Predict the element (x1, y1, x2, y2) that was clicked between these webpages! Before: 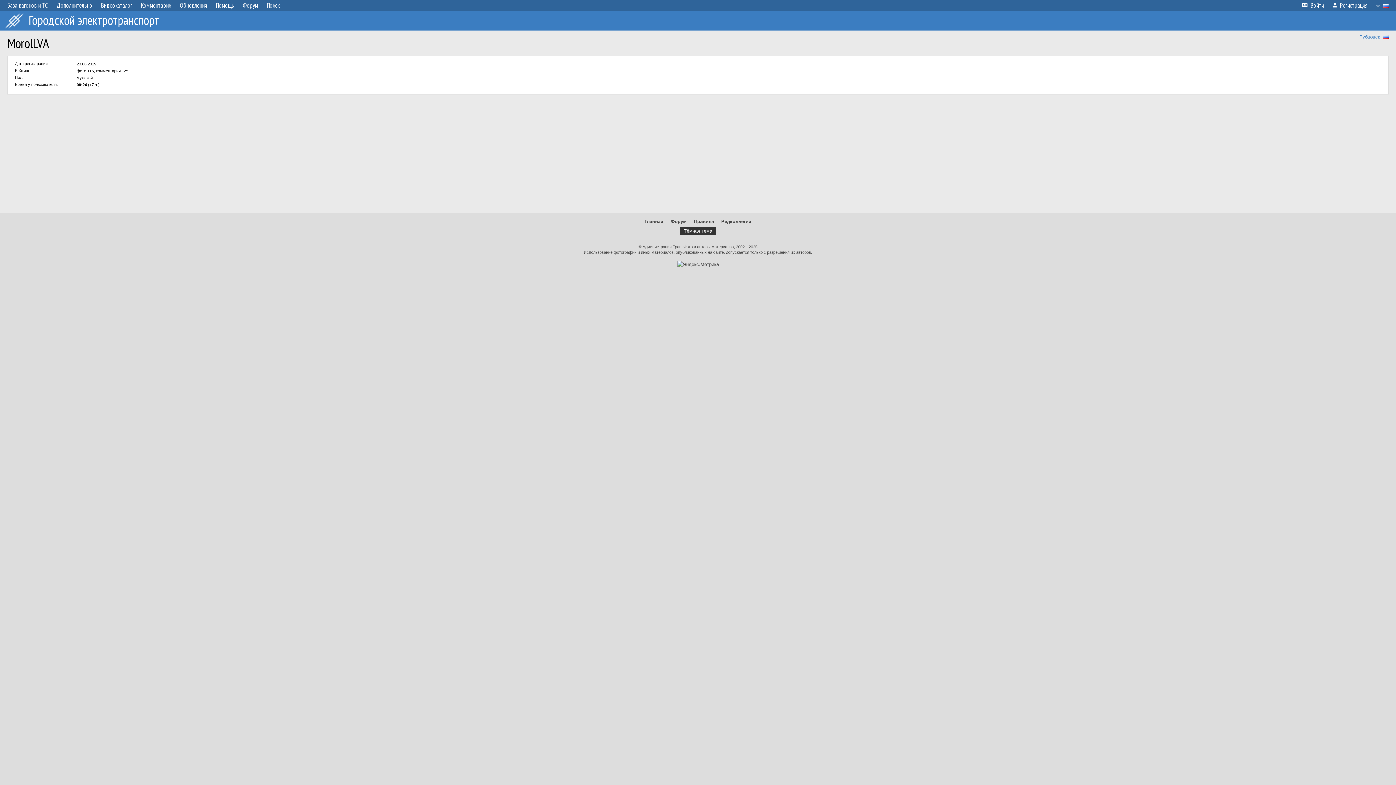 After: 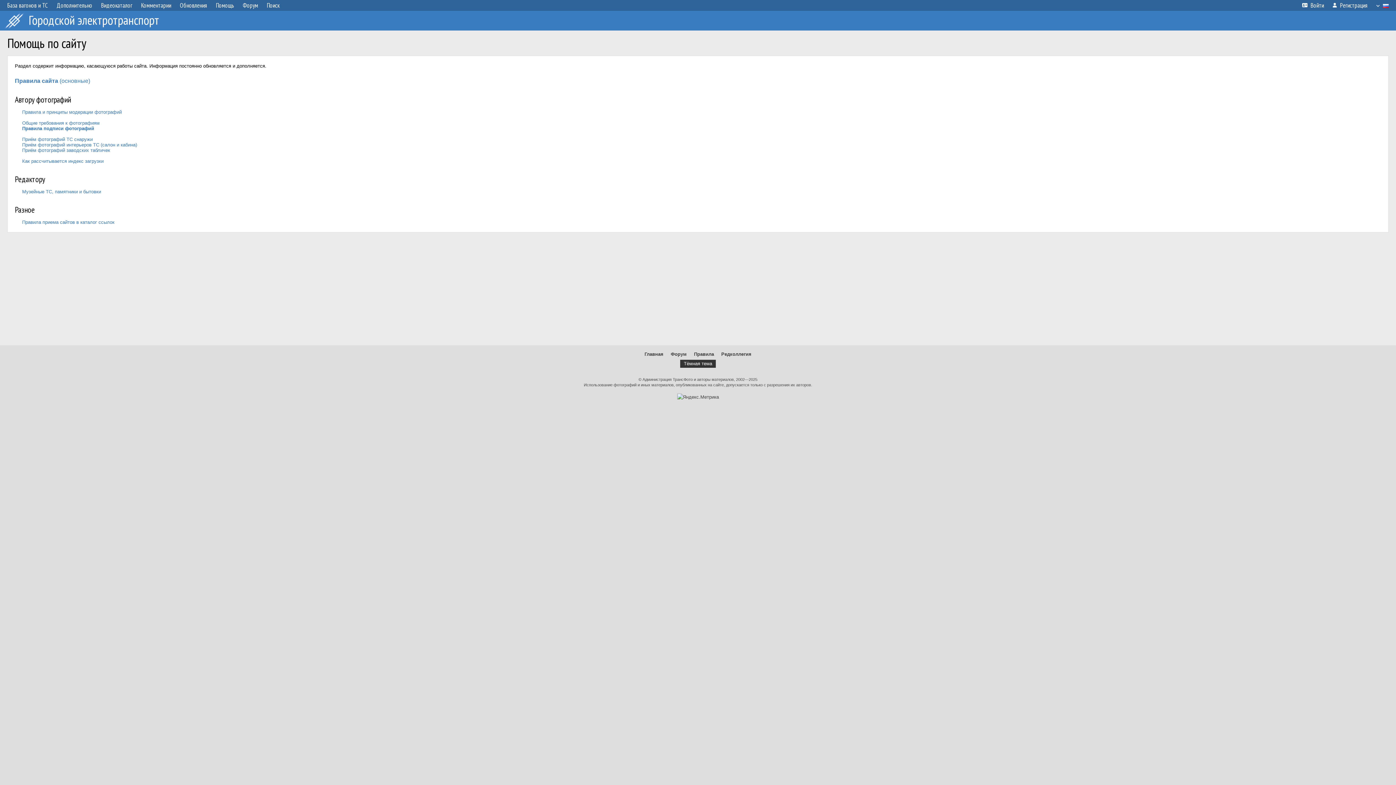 Action: label: Помощь bbox: (211, 0, 238, 10)